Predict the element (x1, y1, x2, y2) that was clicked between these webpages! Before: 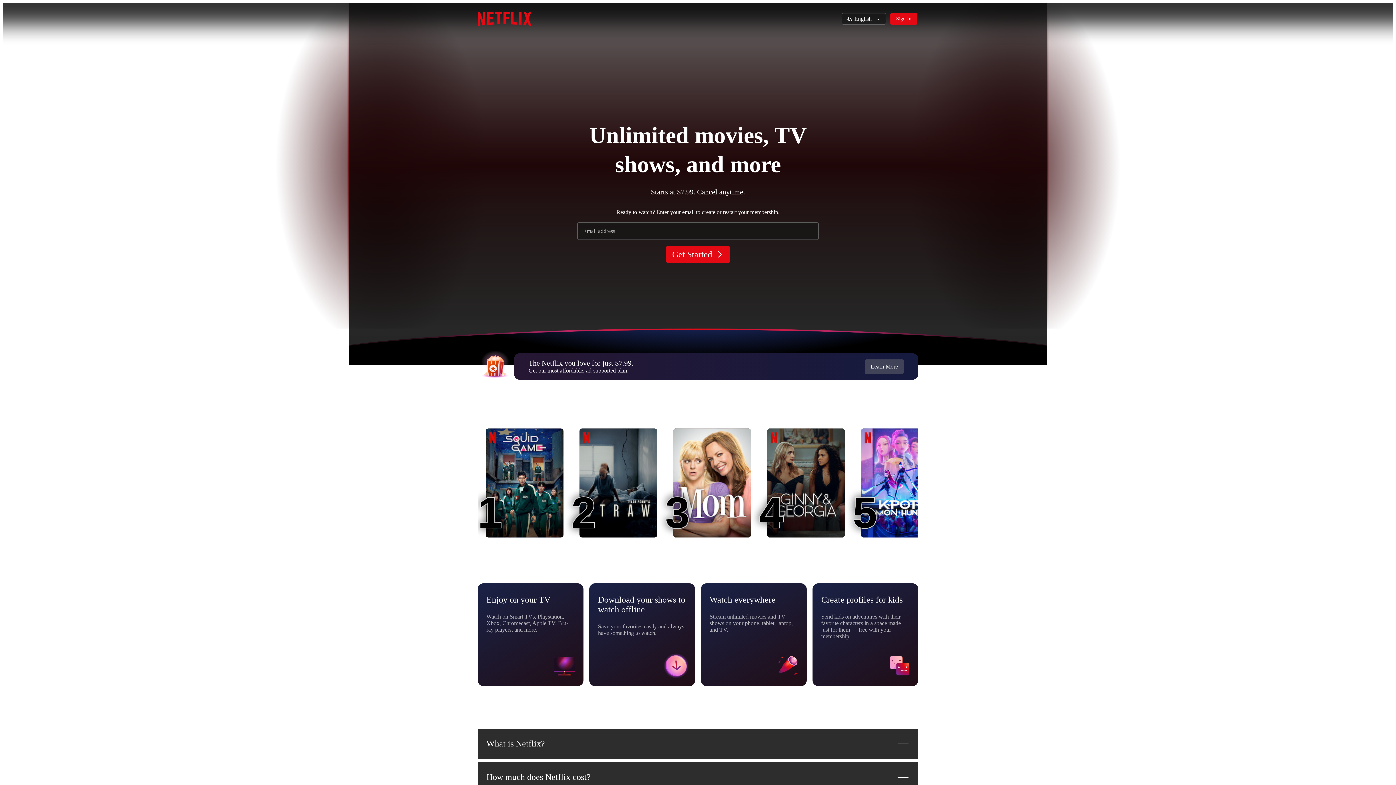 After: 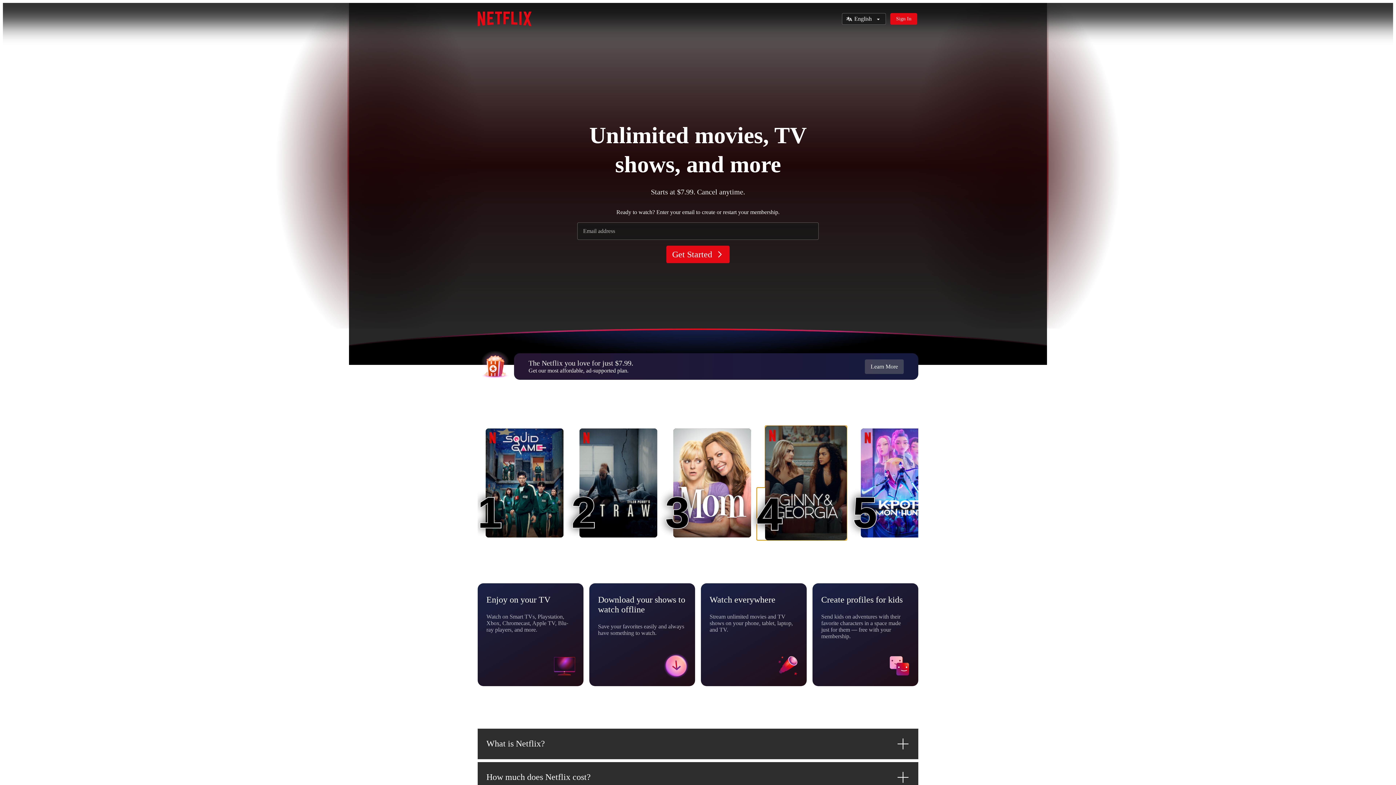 Action: label: Ginny & Georgia
4
4 bbox: (767, 428, 845, 537)